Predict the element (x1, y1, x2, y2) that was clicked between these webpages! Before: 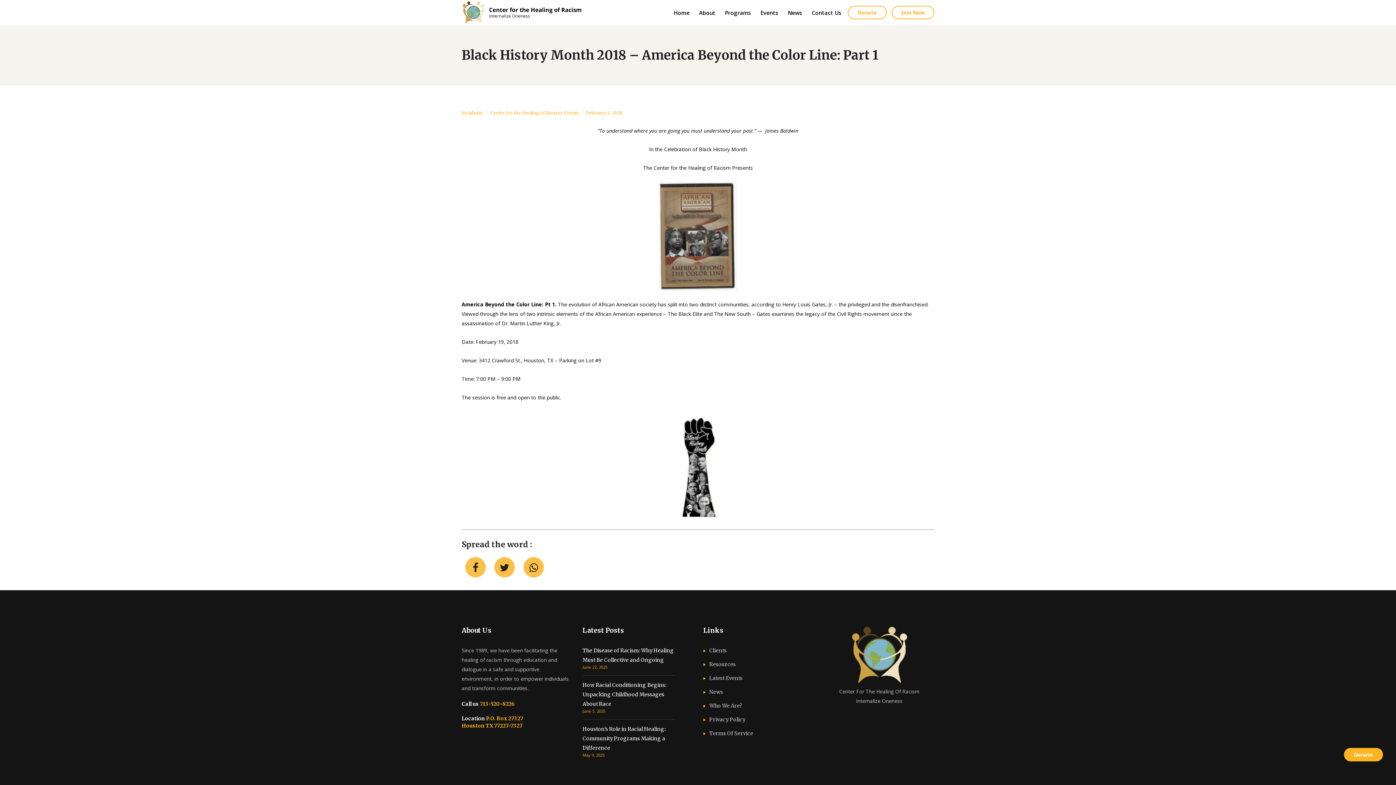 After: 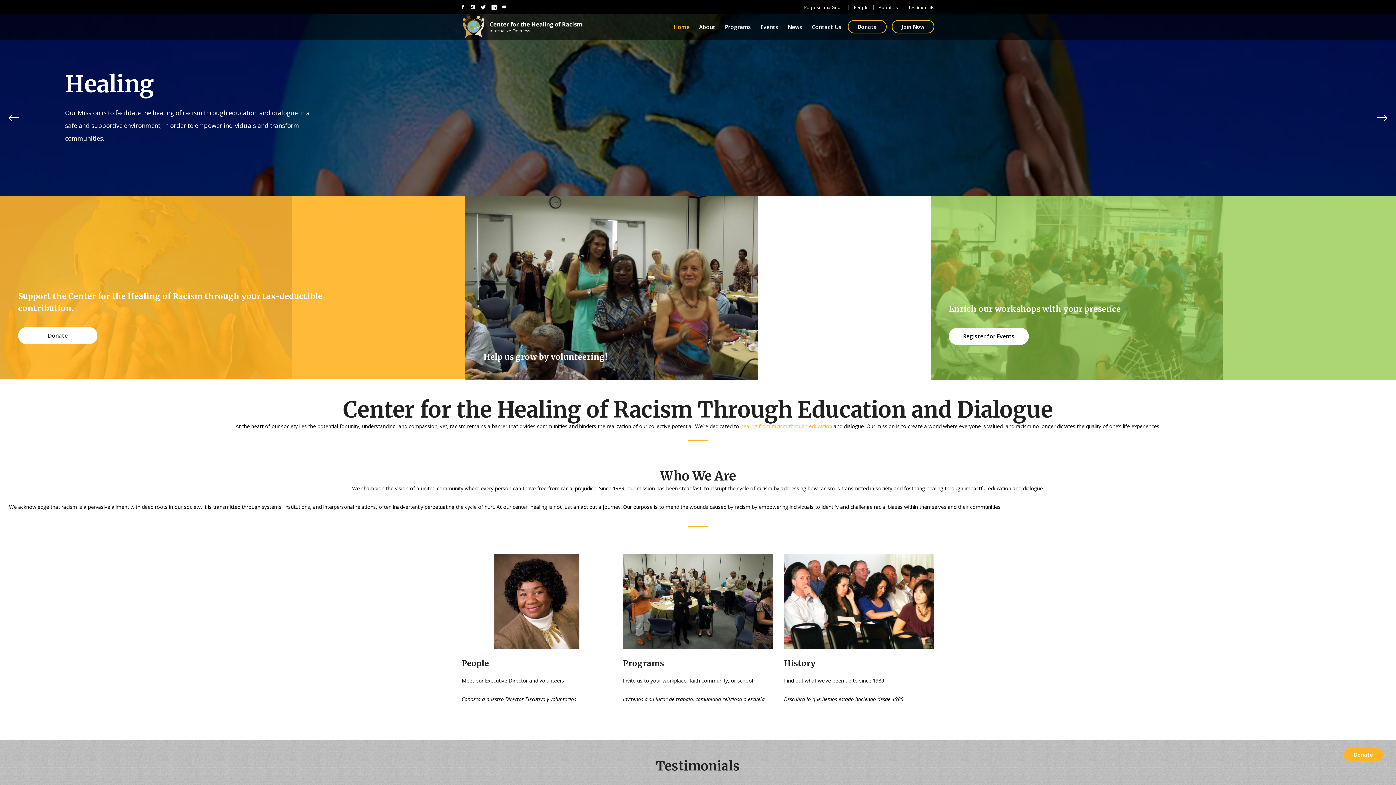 Action: bbox: (462, 1, 582, 24)